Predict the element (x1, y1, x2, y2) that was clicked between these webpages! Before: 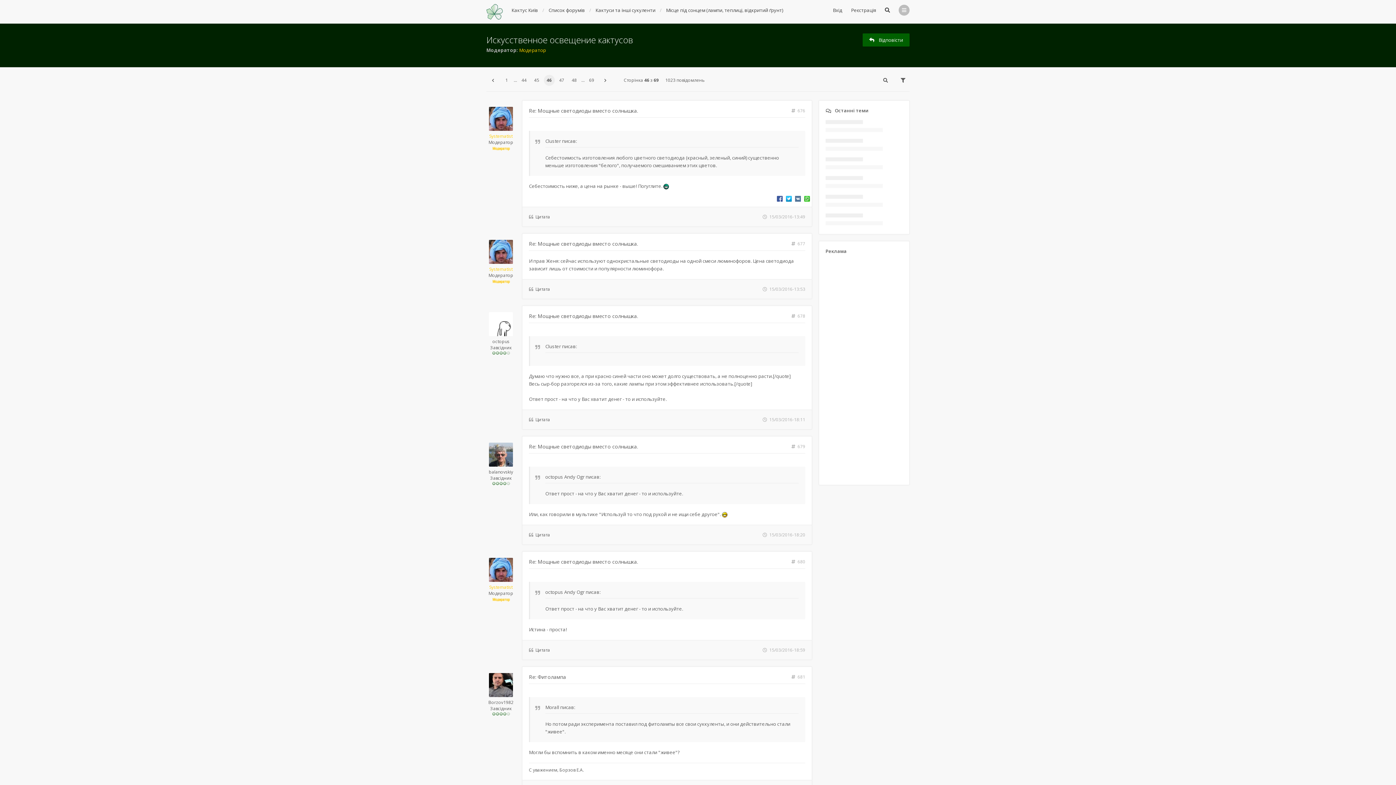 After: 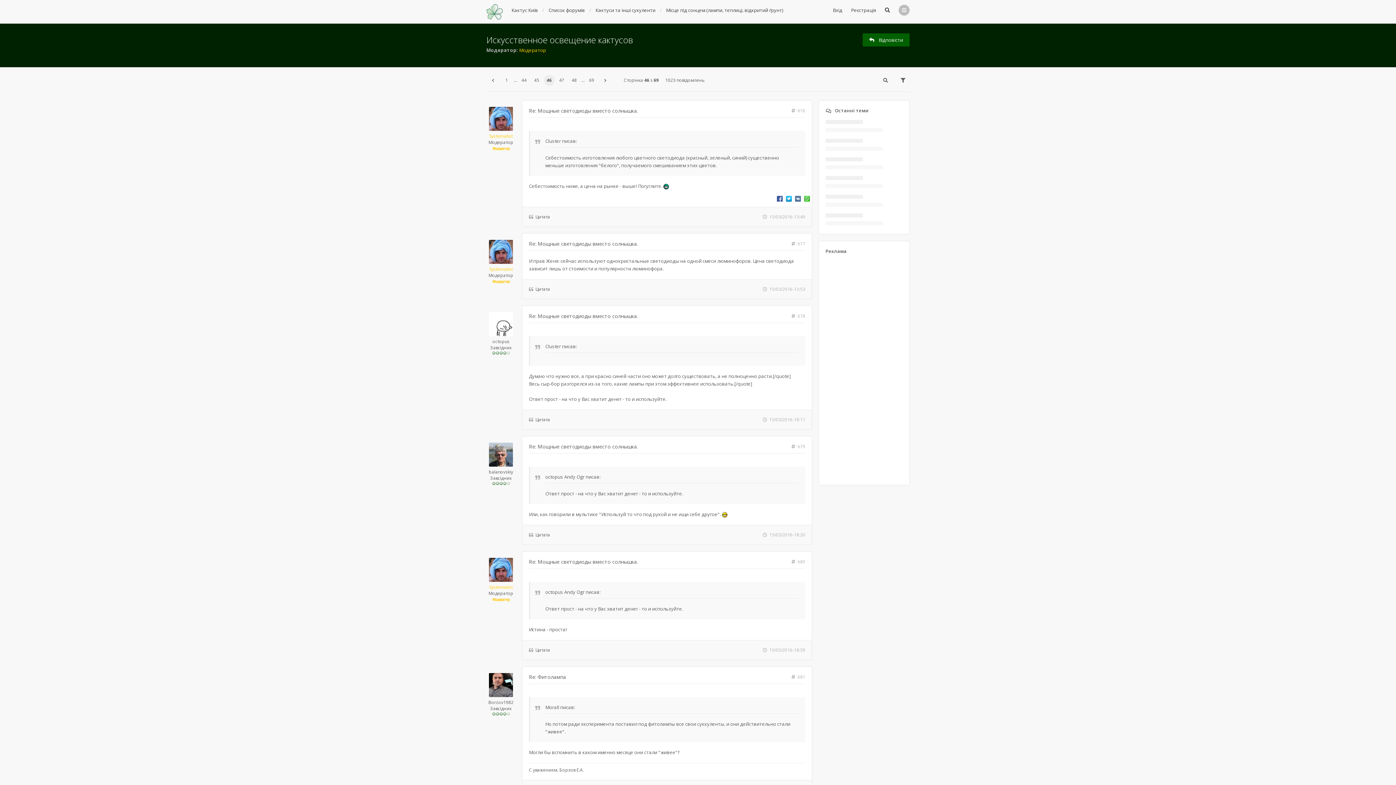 Action: bbox: (803, 195, 811, 201)